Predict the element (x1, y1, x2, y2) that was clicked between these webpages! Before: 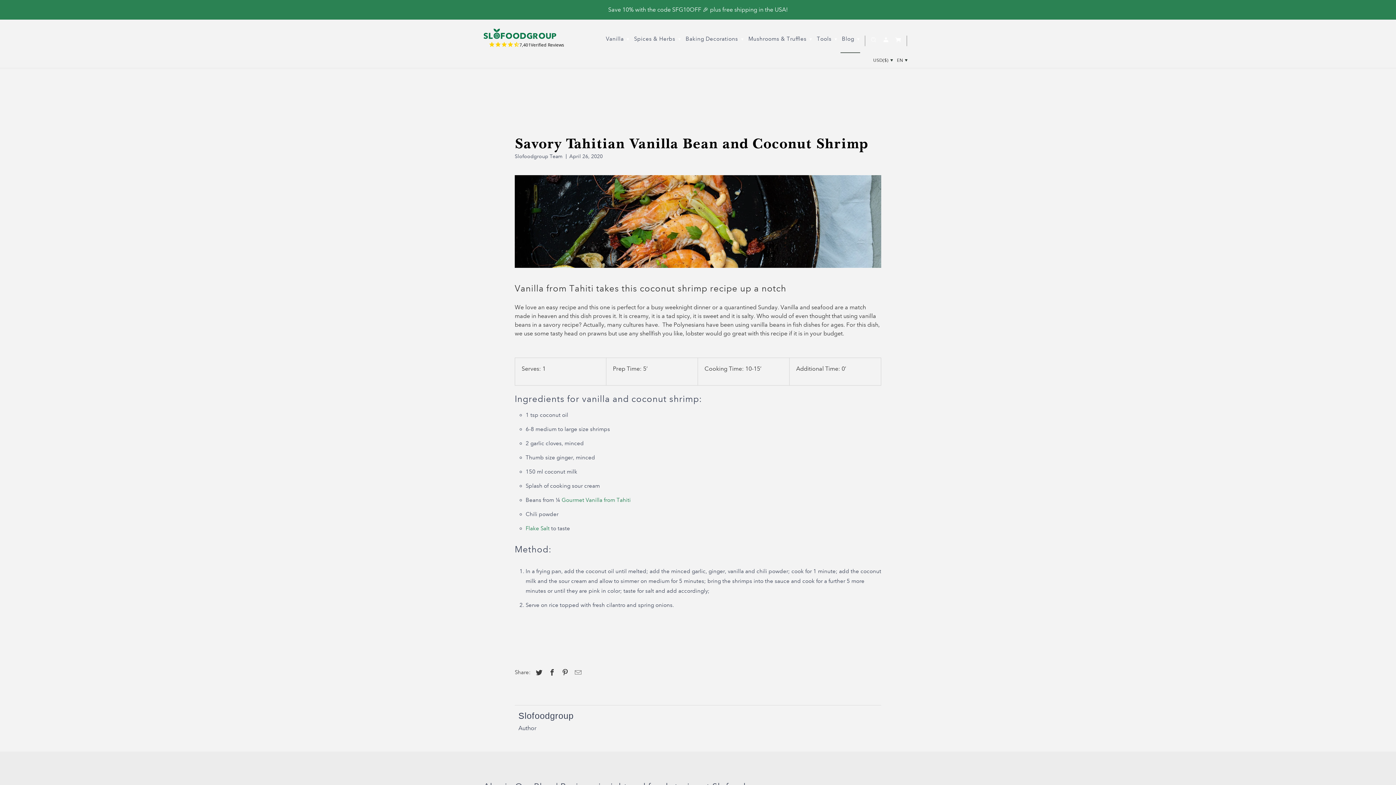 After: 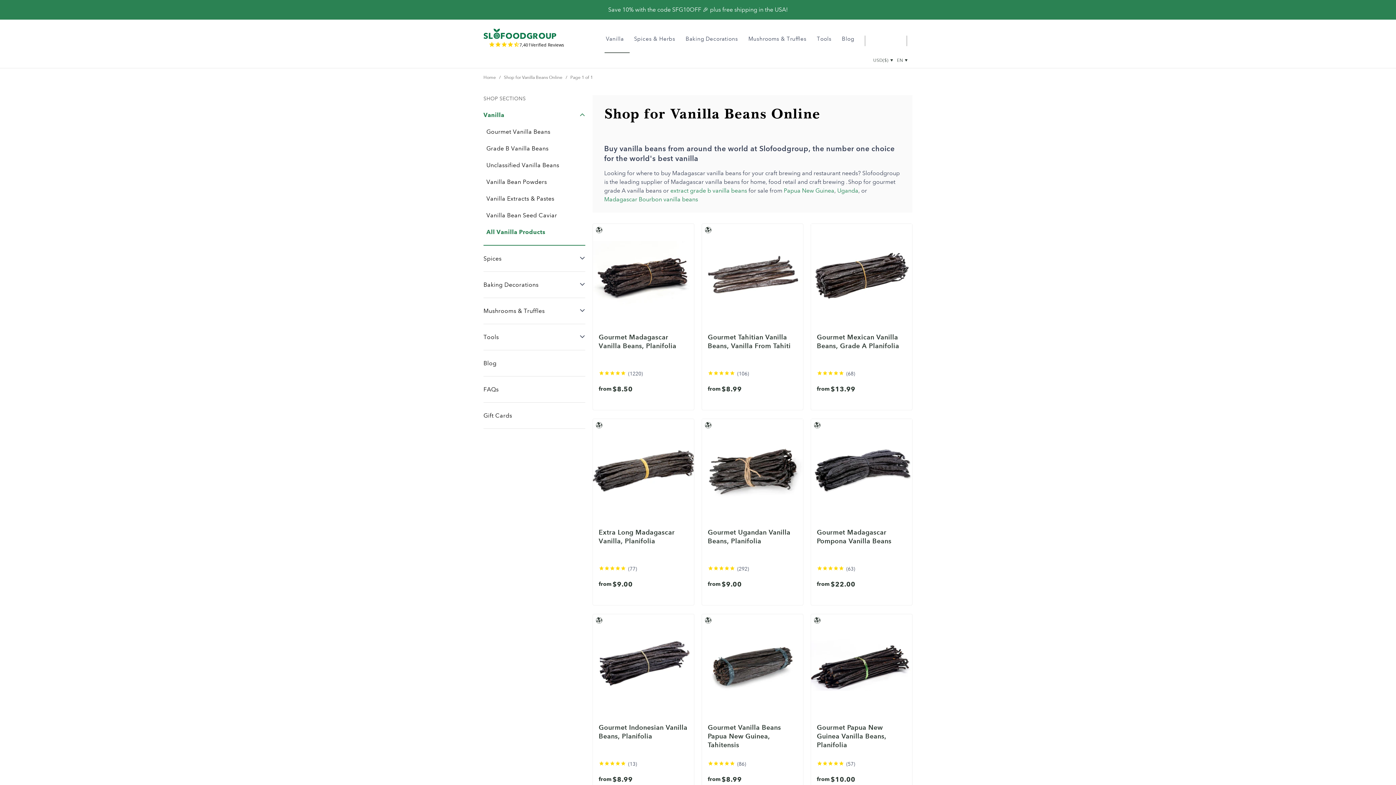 Action: bbox: (604, 30, 630, 52) label: Vanilla 